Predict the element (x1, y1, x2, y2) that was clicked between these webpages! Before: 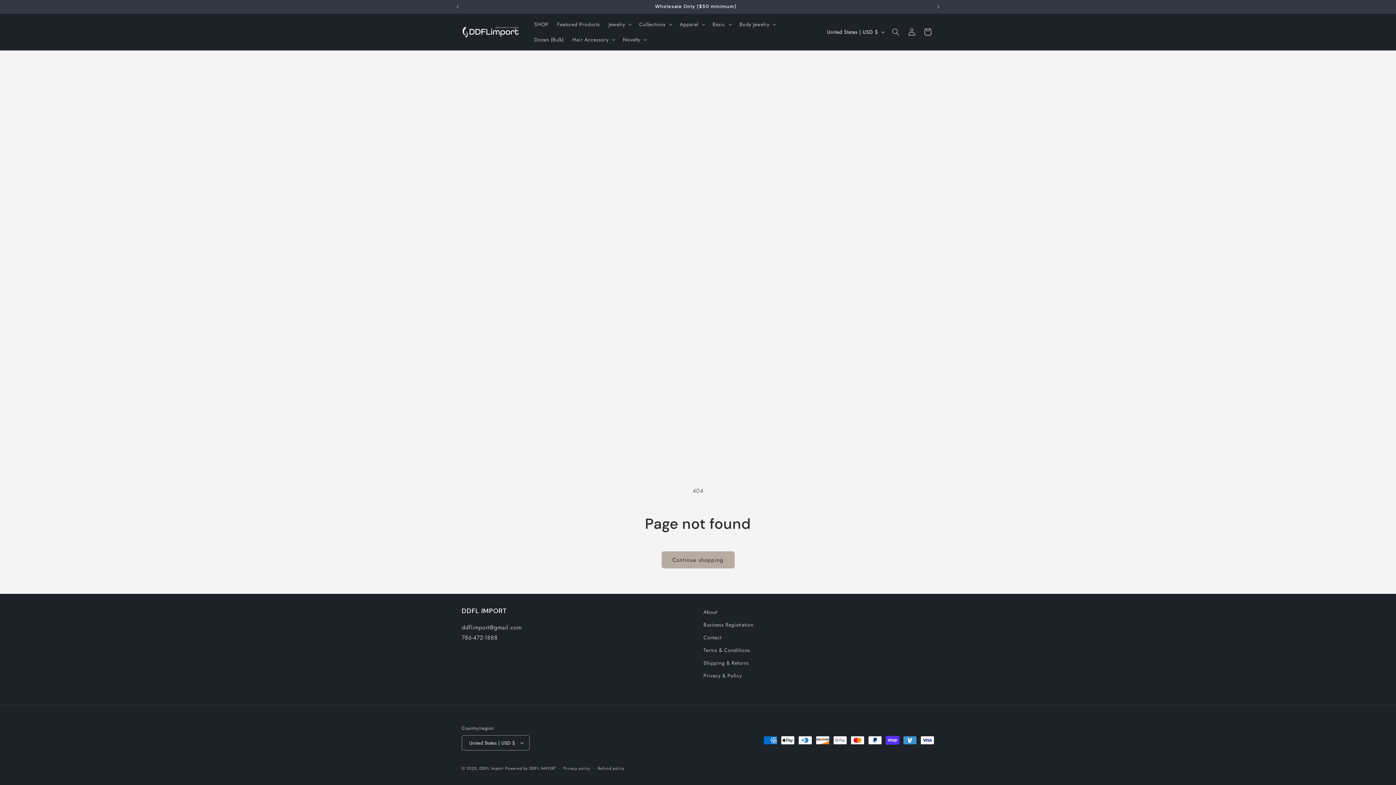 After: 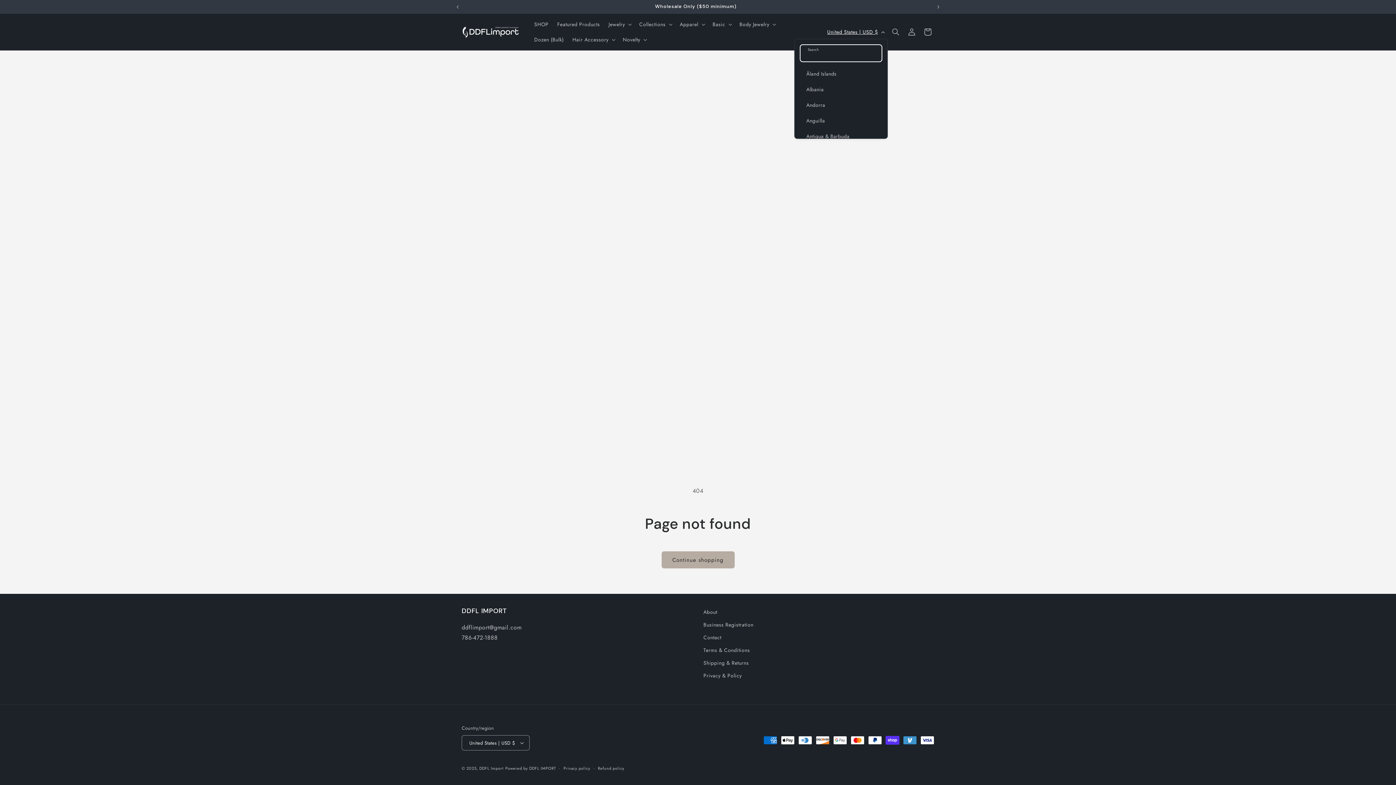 Action: label: United States | USD $ bbox: (823, 25, 888, 38)